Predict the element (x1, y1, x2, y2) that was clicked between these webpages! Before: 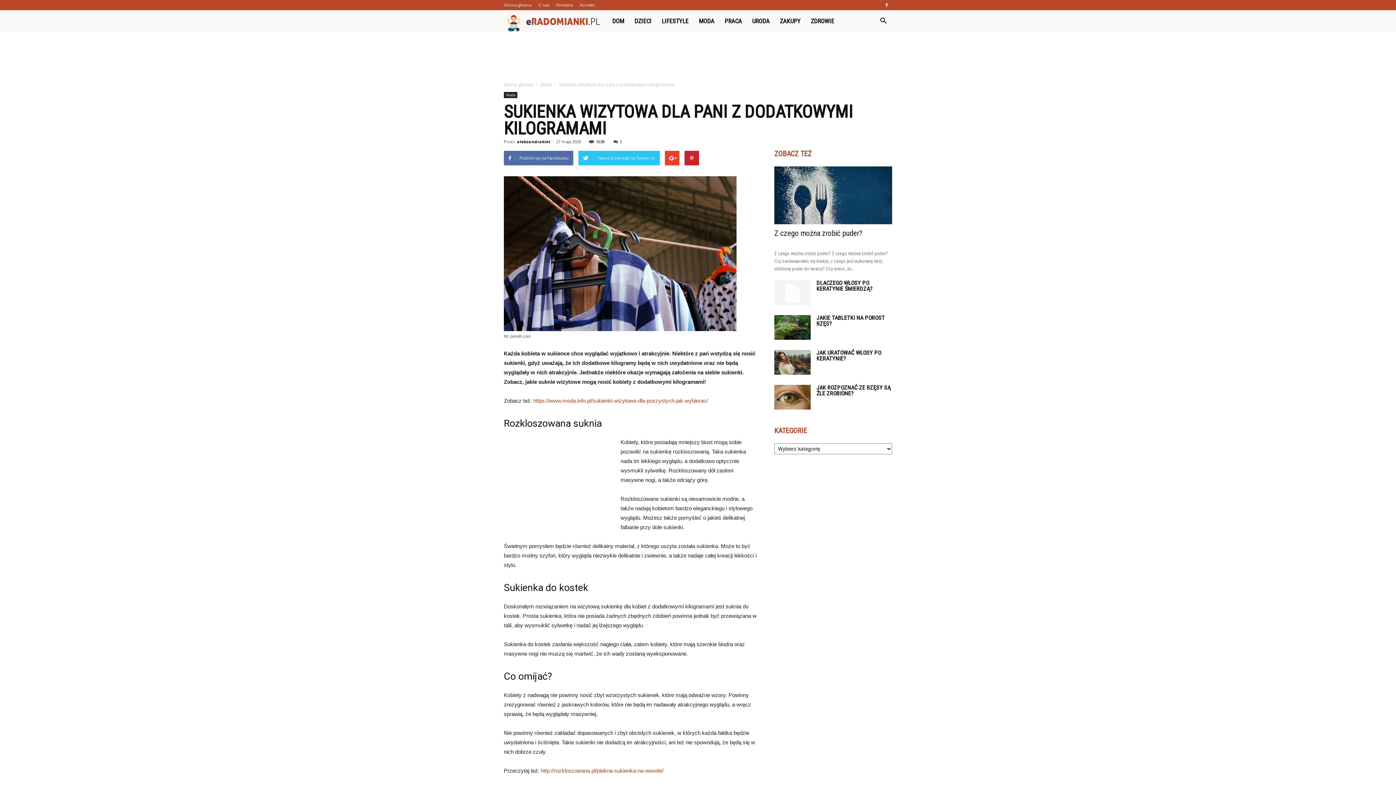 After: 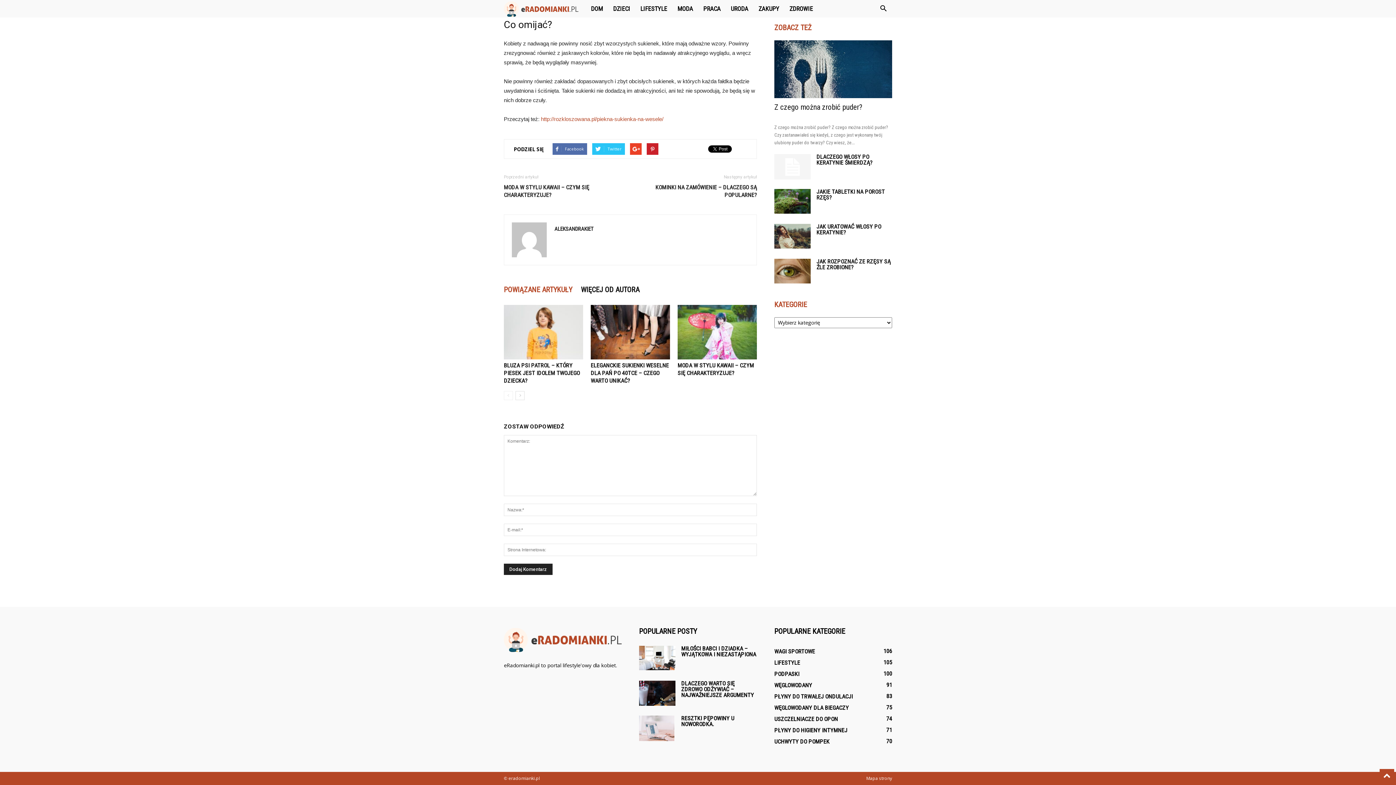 Action: label: 0 bbox: (613, 138, 622, 144)